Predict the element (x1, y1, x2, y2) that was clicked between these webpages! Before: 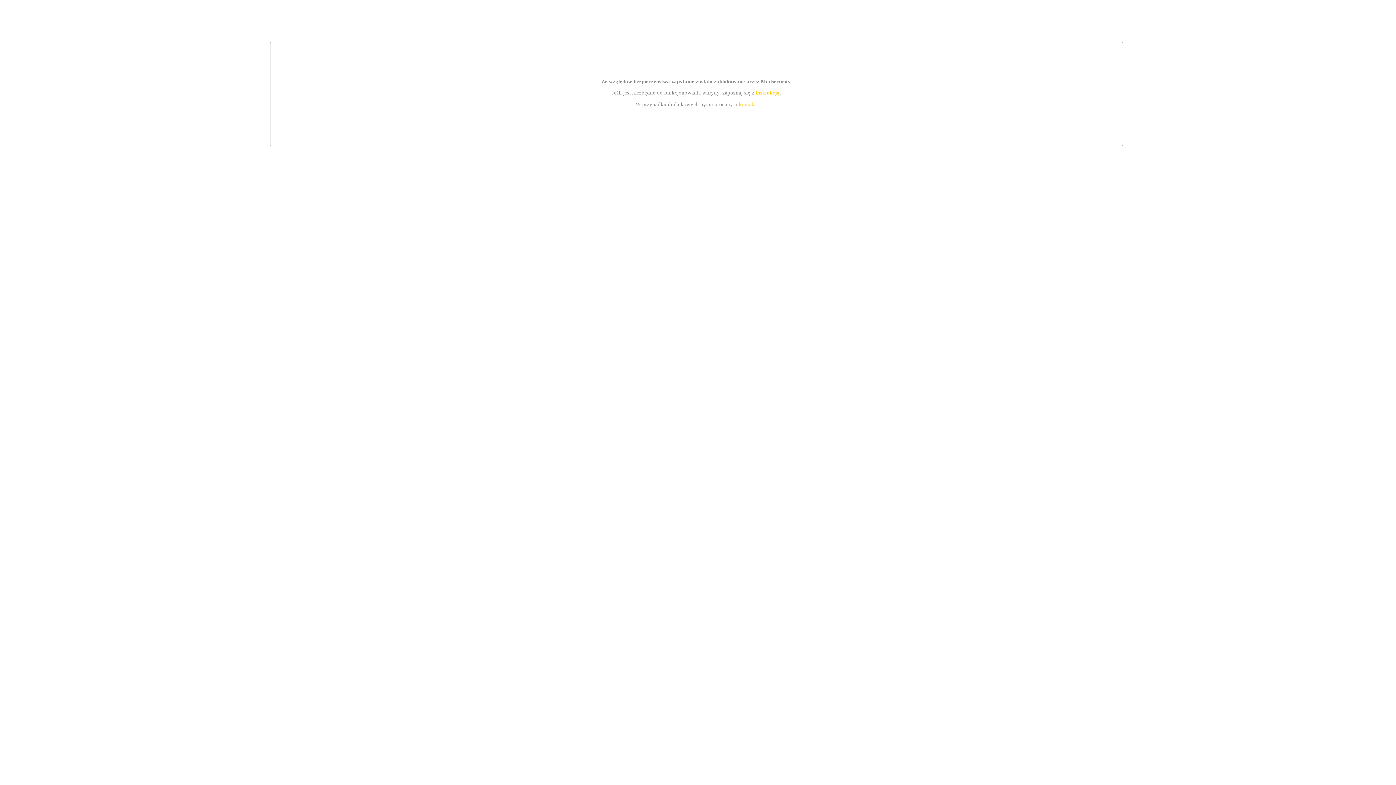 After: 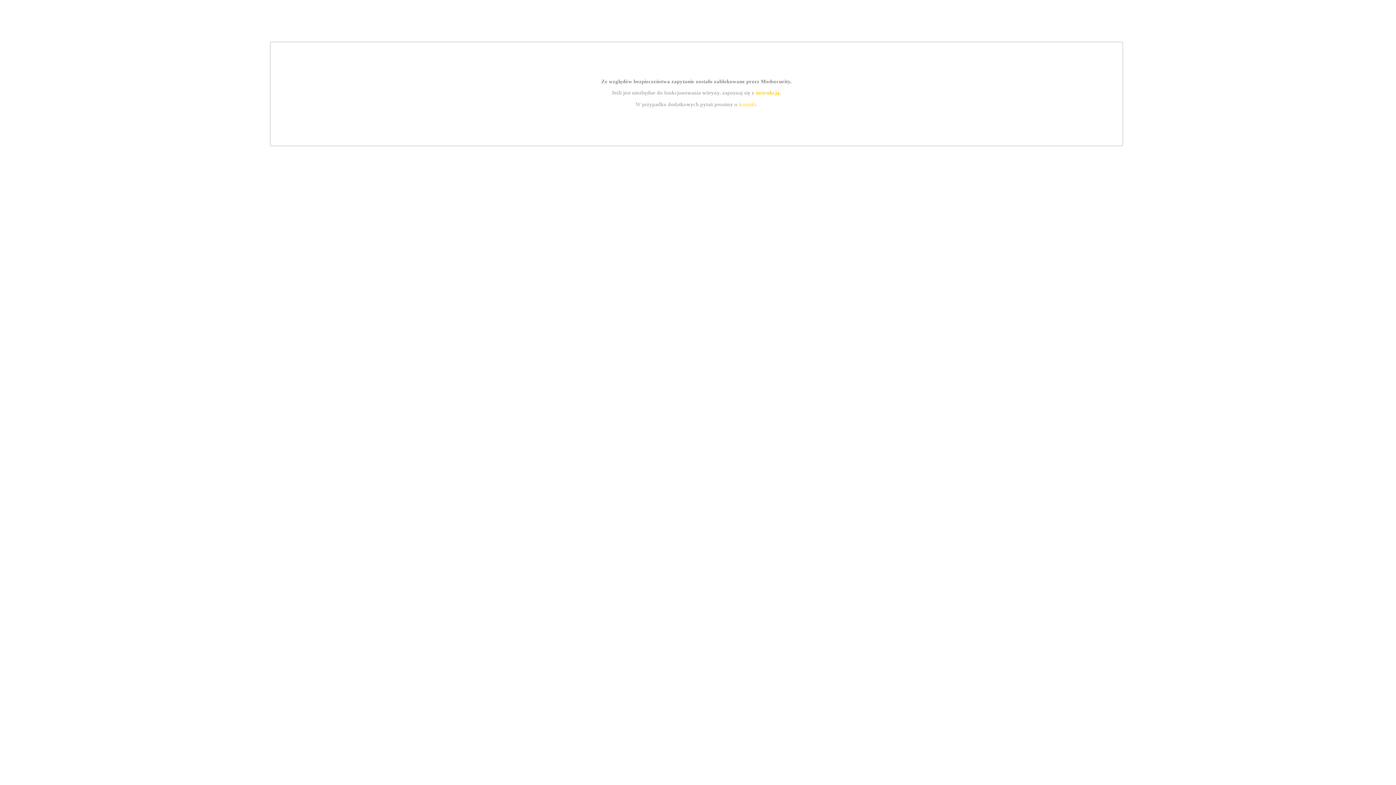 Action: bbox: (755, 89, 779, 95) label: instrukcją